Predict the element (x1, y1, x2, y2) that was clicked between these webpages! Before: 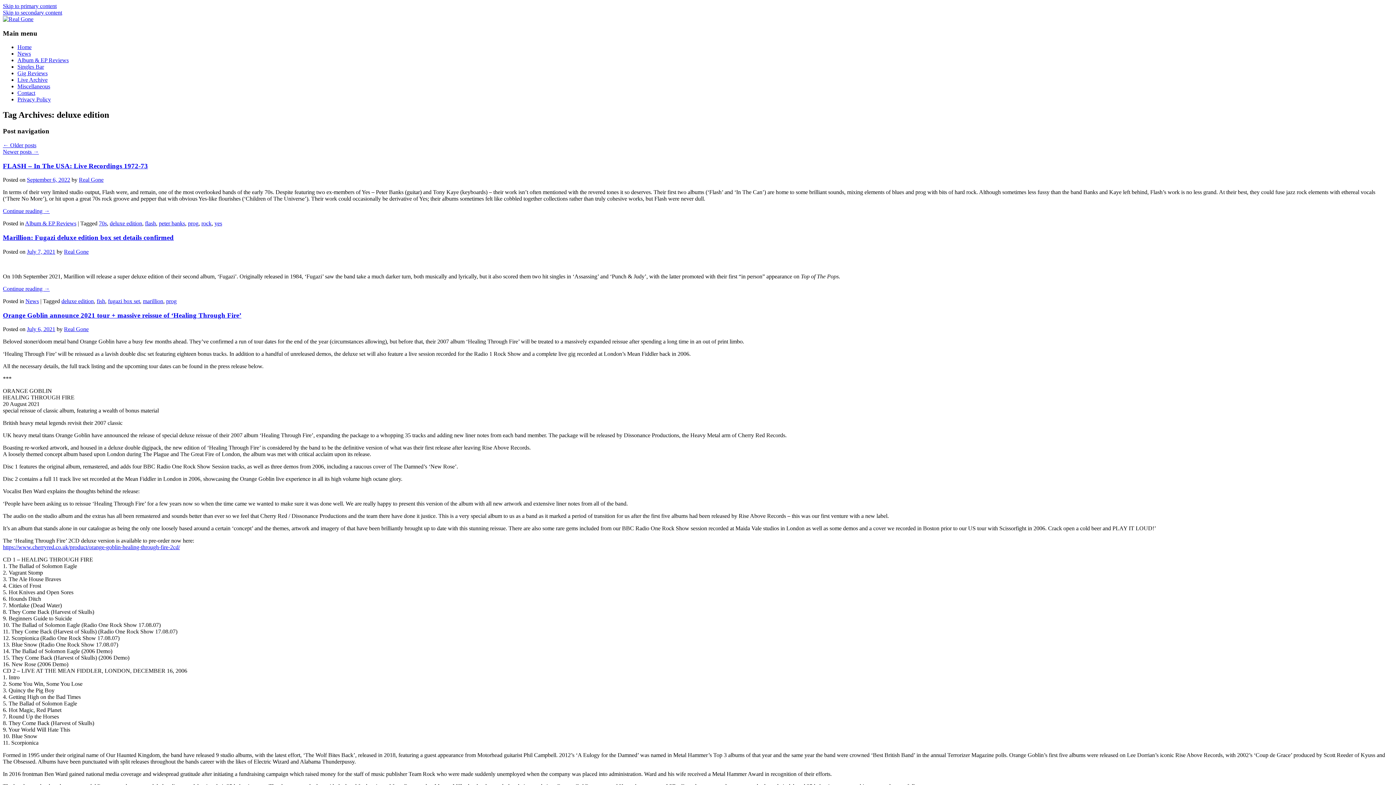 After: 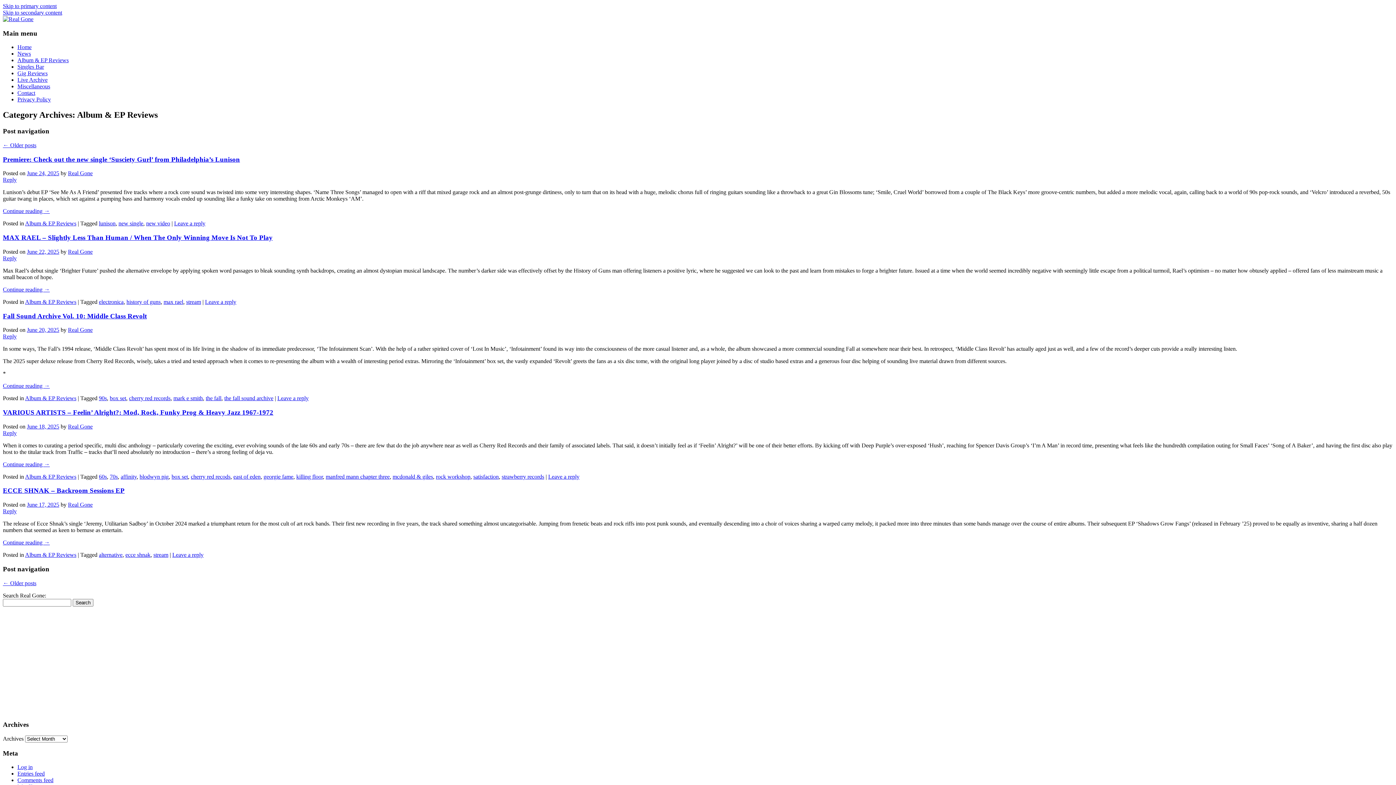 Action: bbox: (25, 220, 76, 226) label: Album & EP Reviews